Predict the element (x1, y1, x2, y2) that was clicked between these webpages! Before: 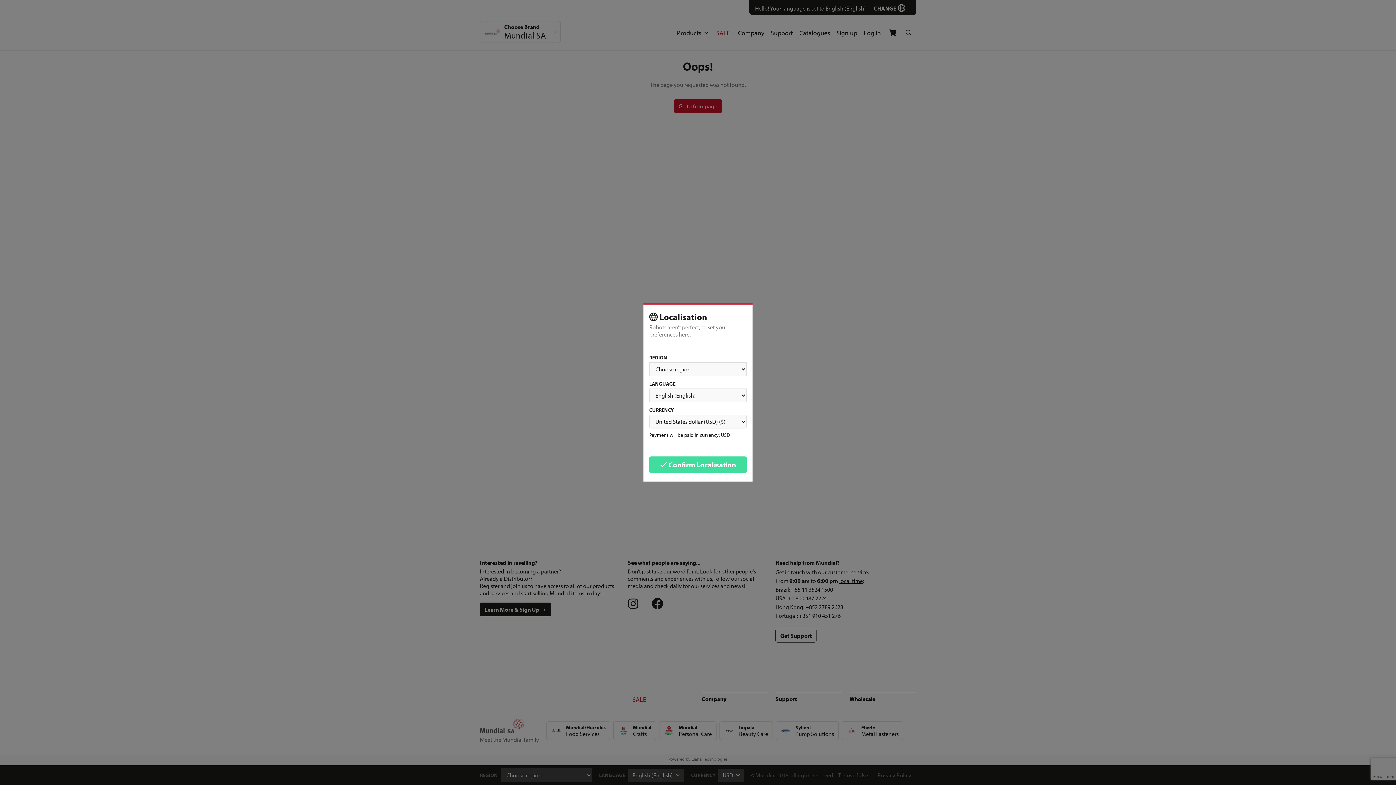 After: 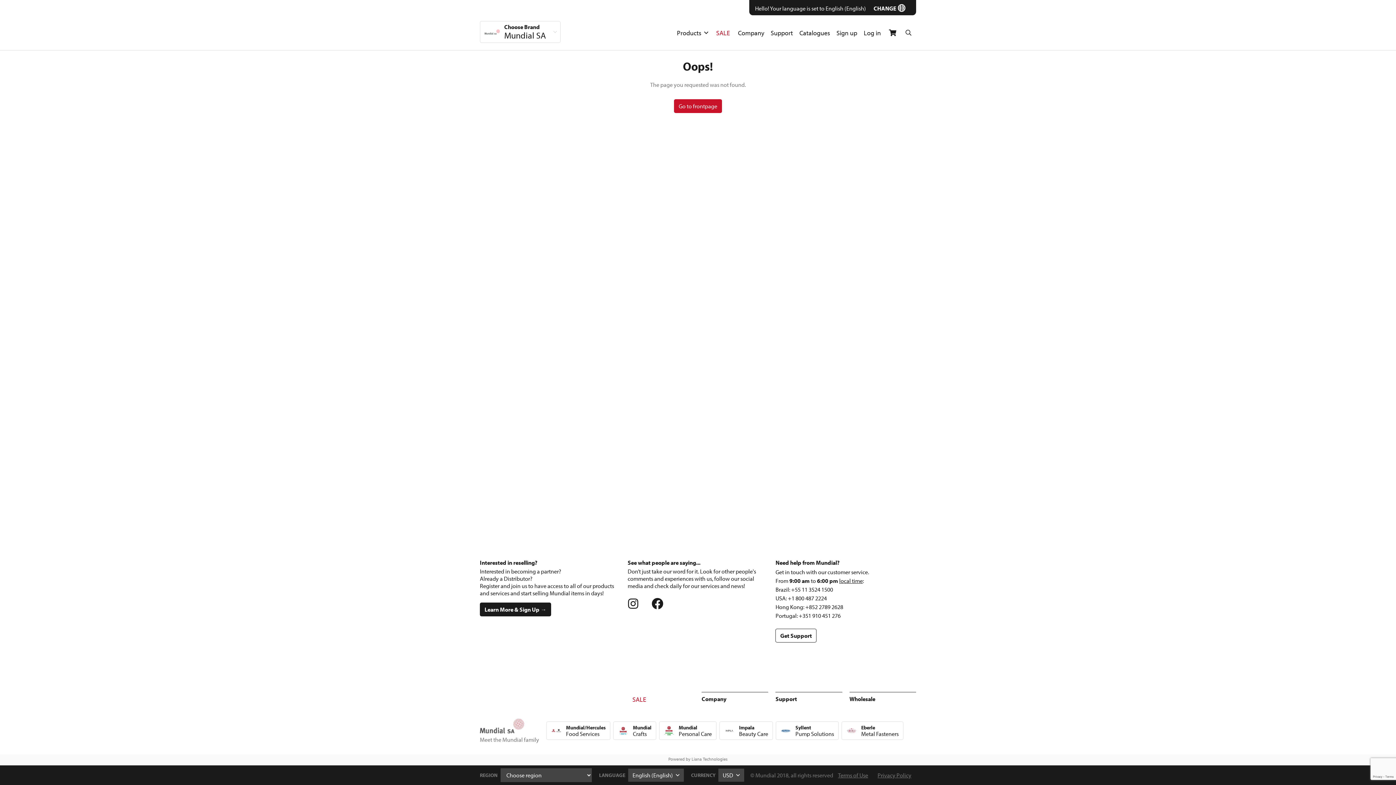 Action: bbox: (649, 456, 746, 473) label:  Confirm Localisation